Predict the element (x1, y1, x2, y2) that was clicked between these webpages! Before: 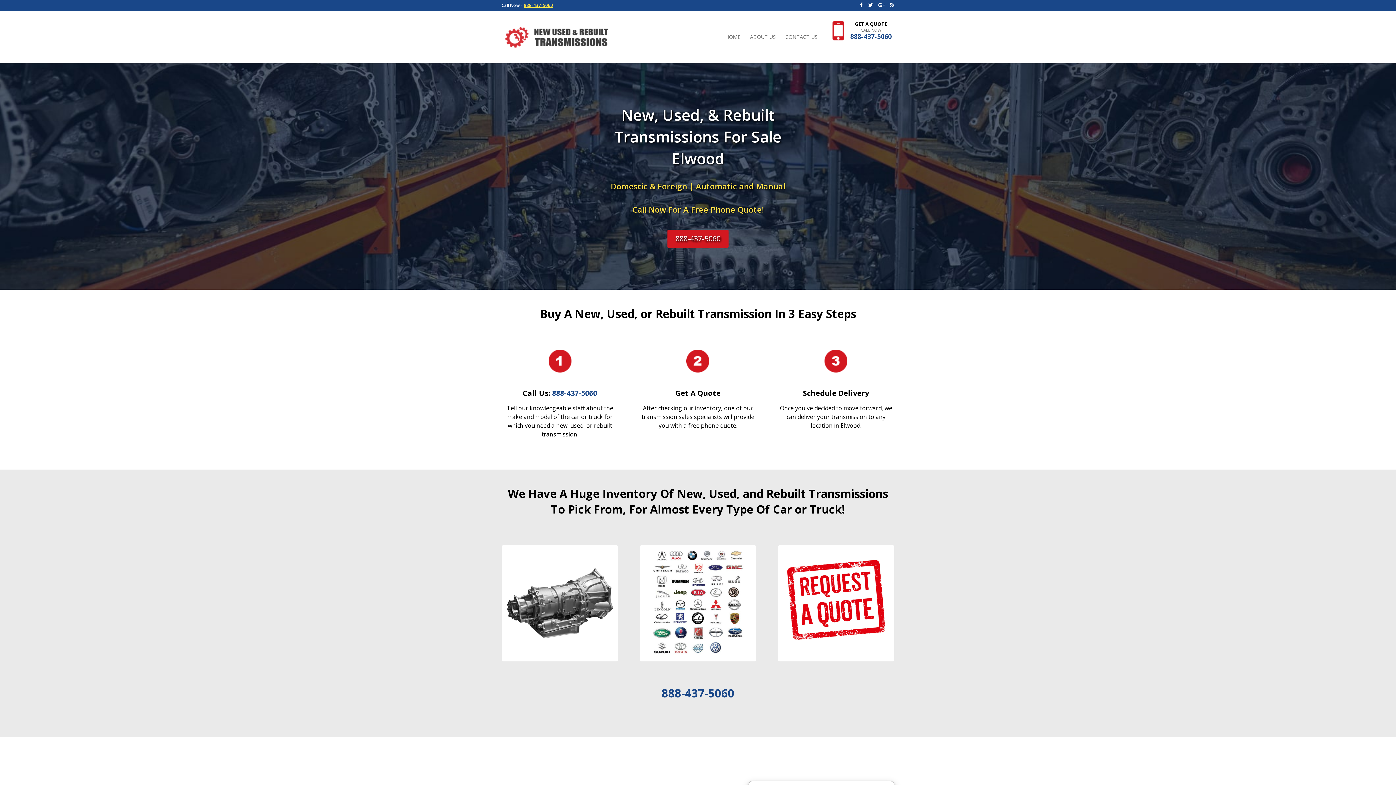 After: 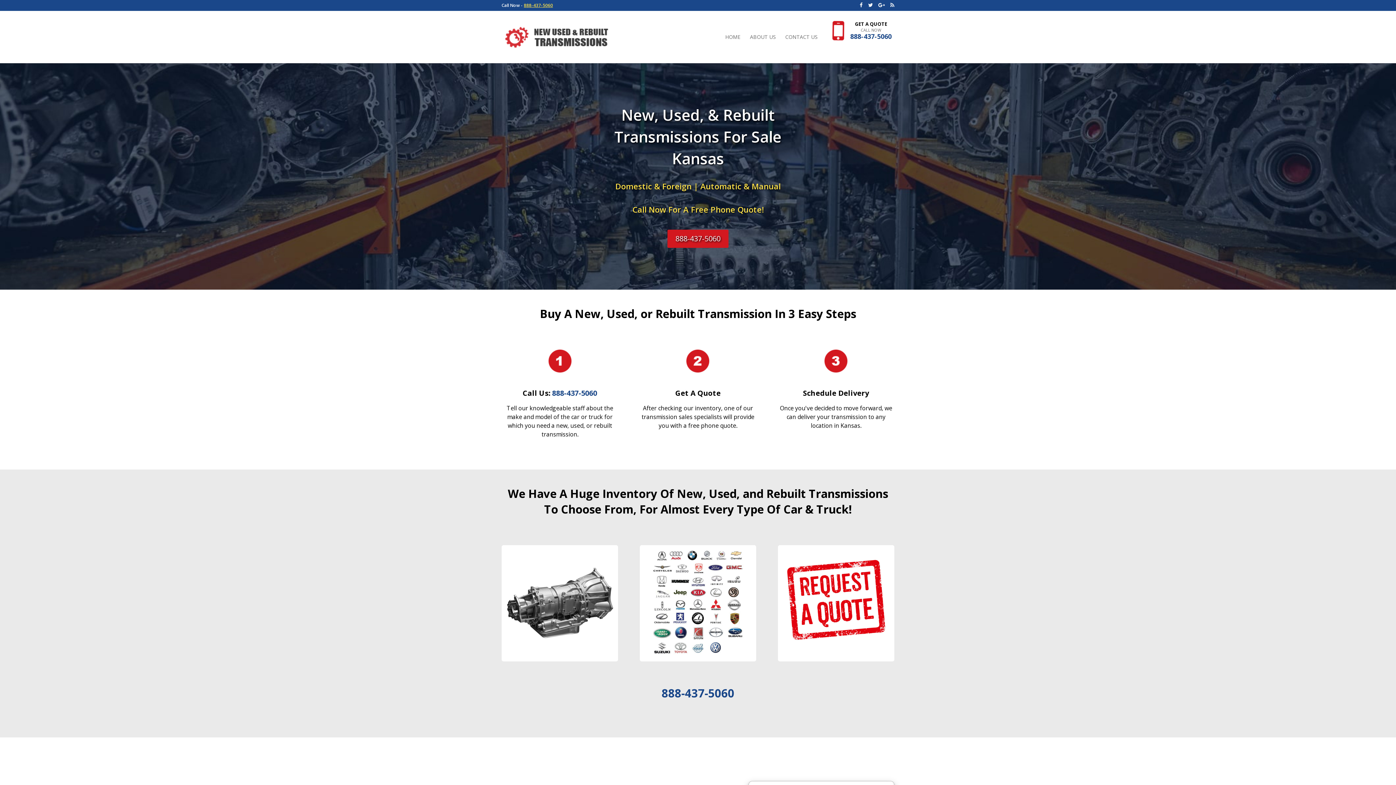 Action: bbox: (503, 32, 616, 40)